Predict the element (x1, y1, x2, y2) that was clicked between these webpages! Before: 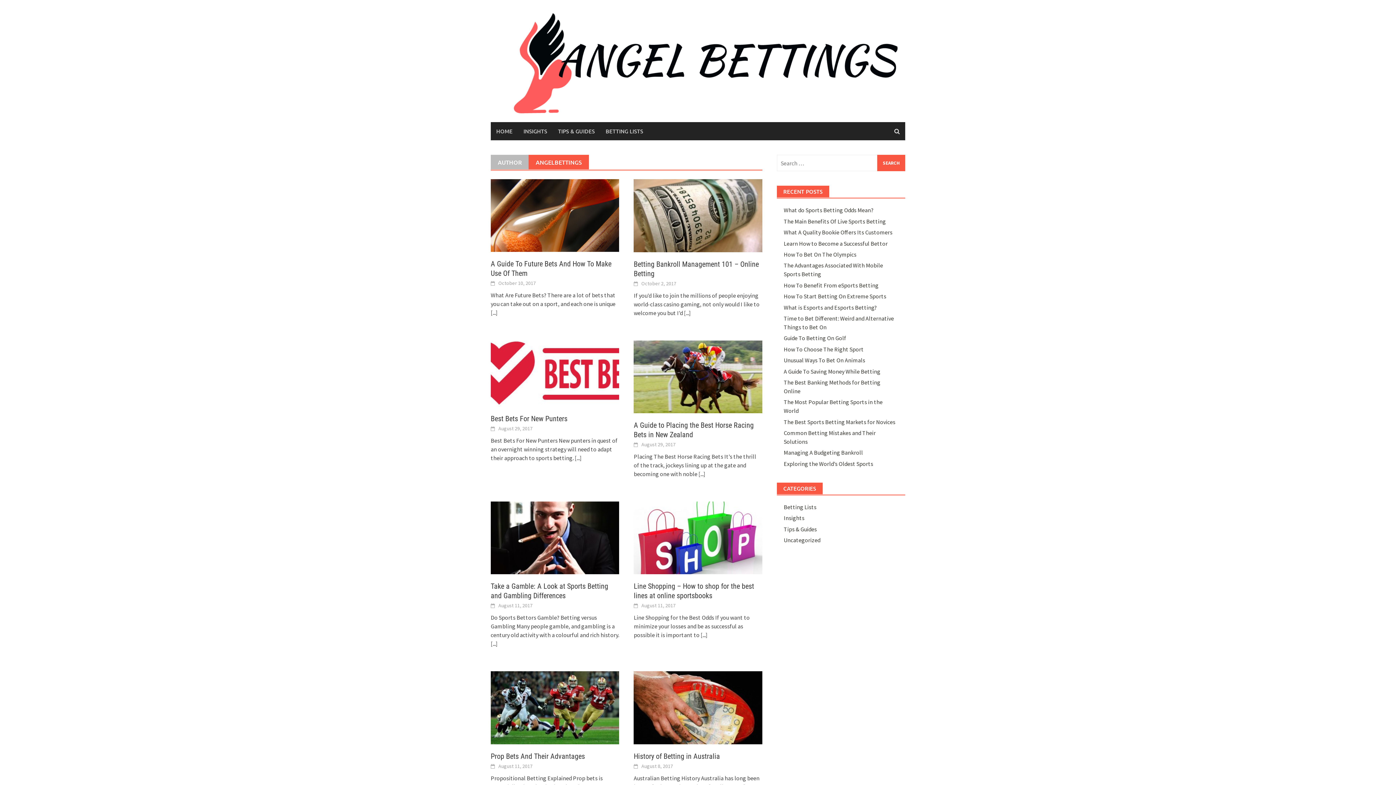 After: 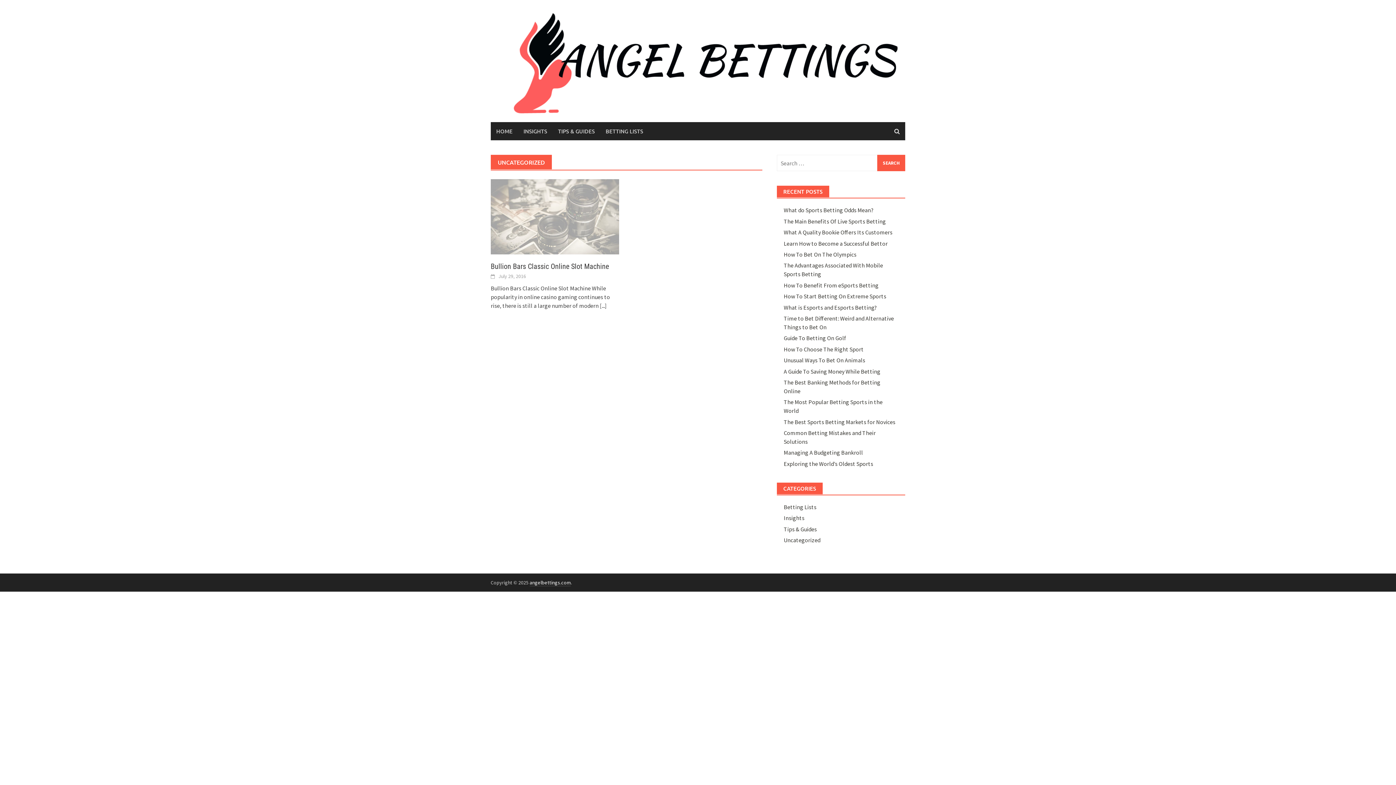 Action: bbox: (783, 536, 820, 544) label: Uncategorized